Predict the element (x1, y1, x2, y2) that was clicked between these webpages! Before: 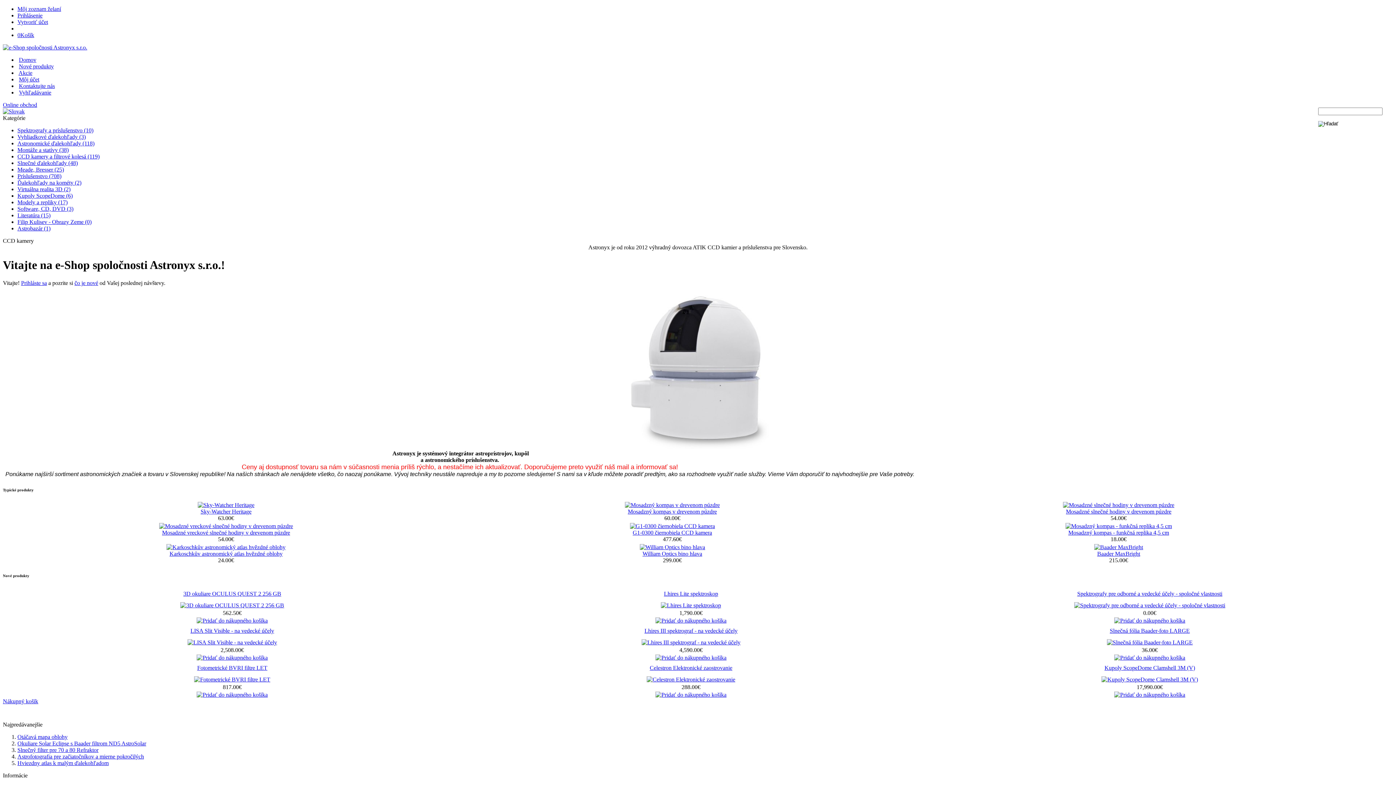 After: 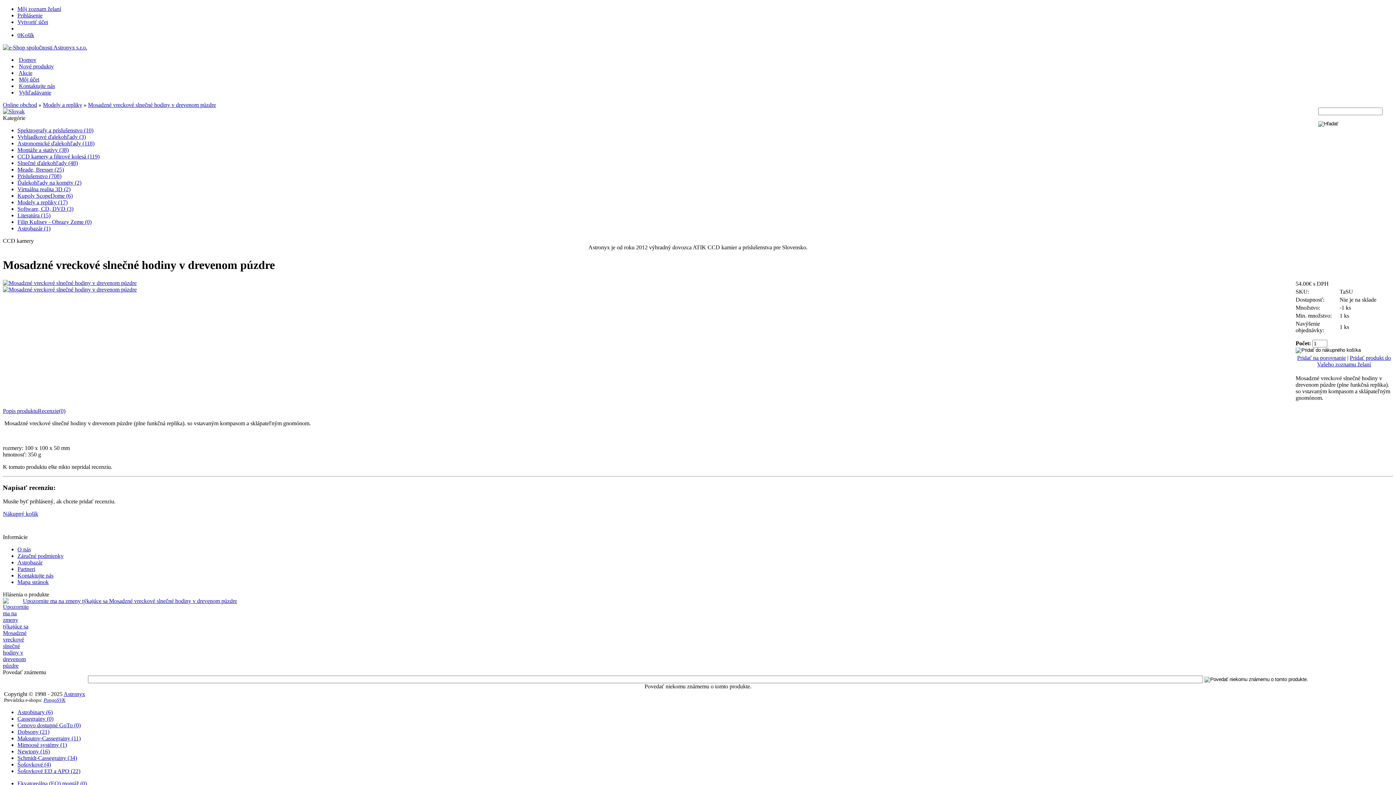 Action: bbox: (162, 529, 290, 535) label: Mosadzné vreckové slnečné hodiny v drevenom púzdre